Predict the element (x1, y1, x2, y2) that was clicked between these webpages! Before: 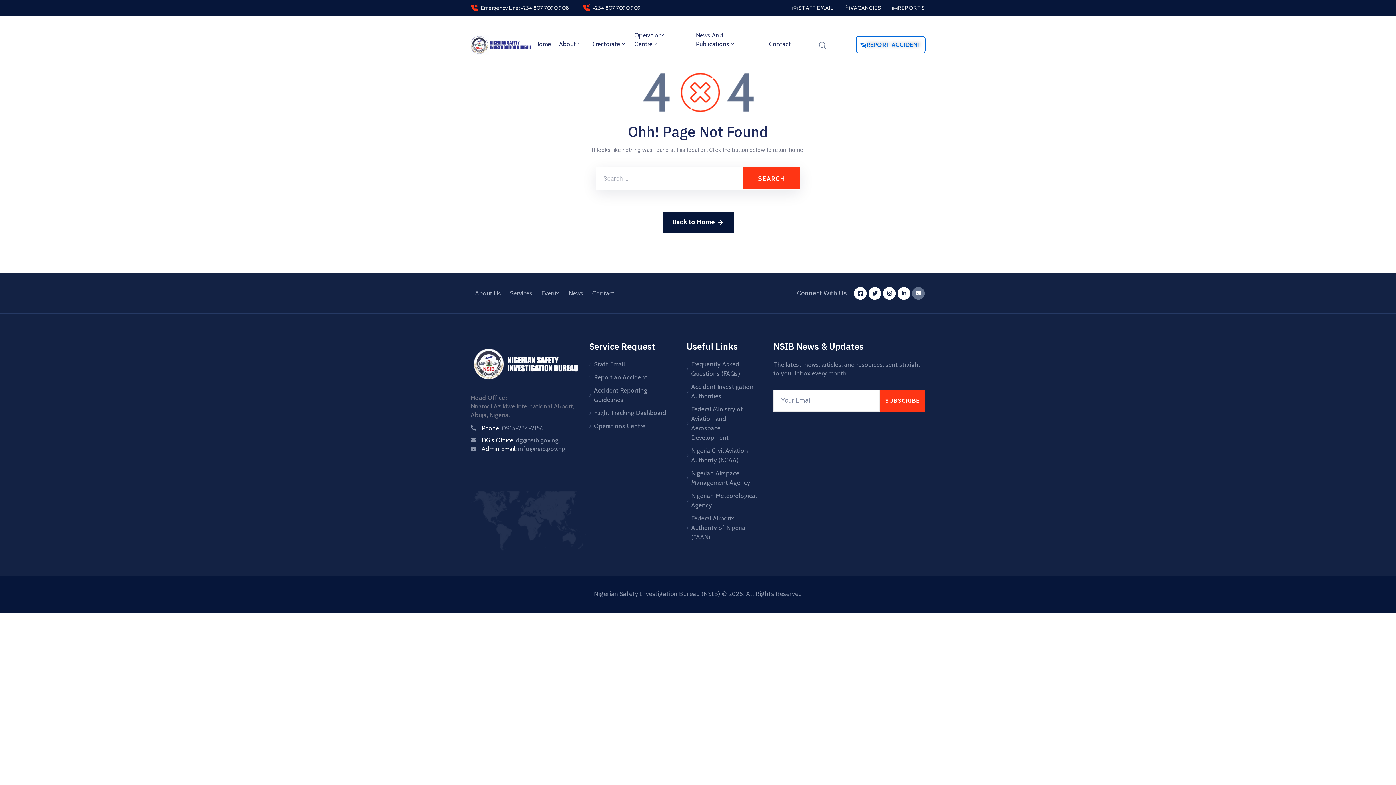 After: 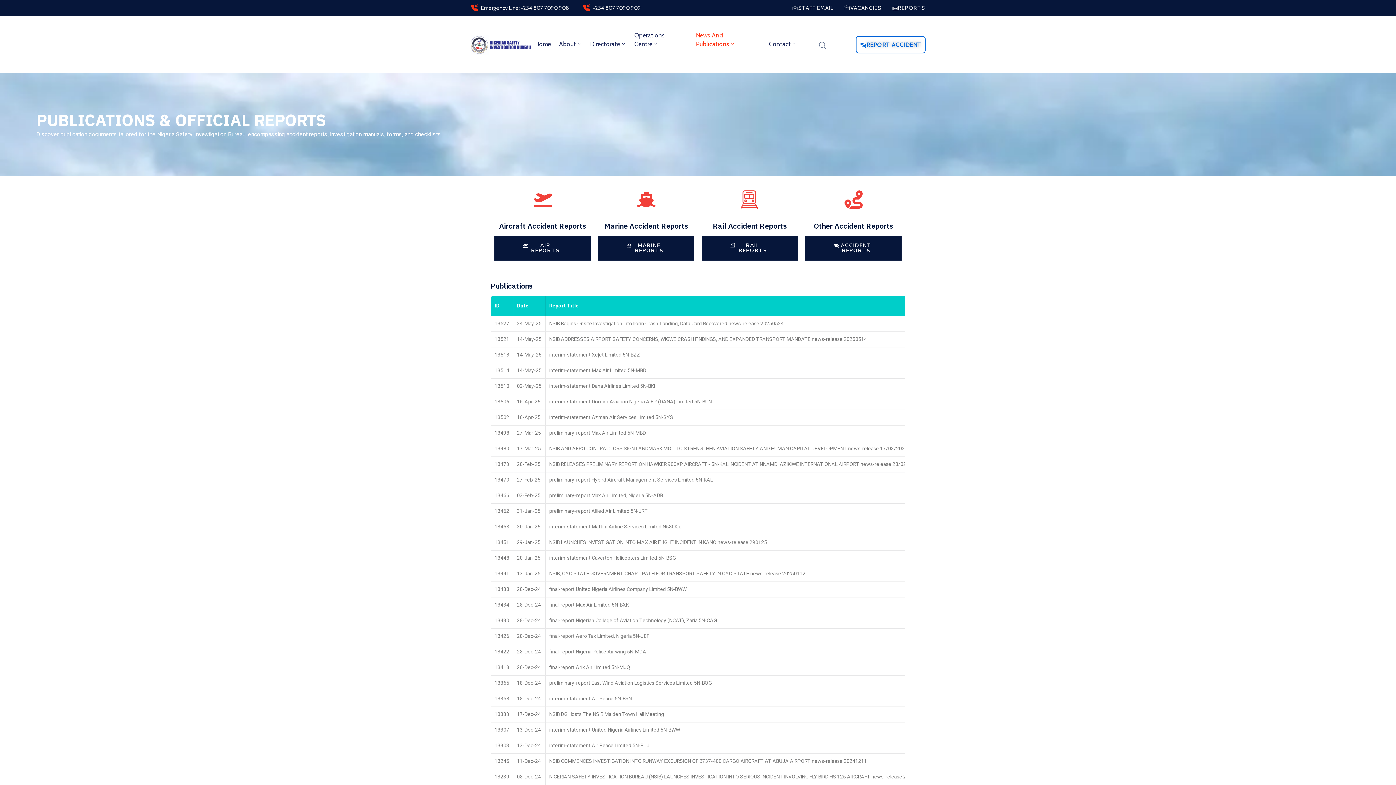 Action: bbox: (692, 16, 765, 62) label: News And Publications